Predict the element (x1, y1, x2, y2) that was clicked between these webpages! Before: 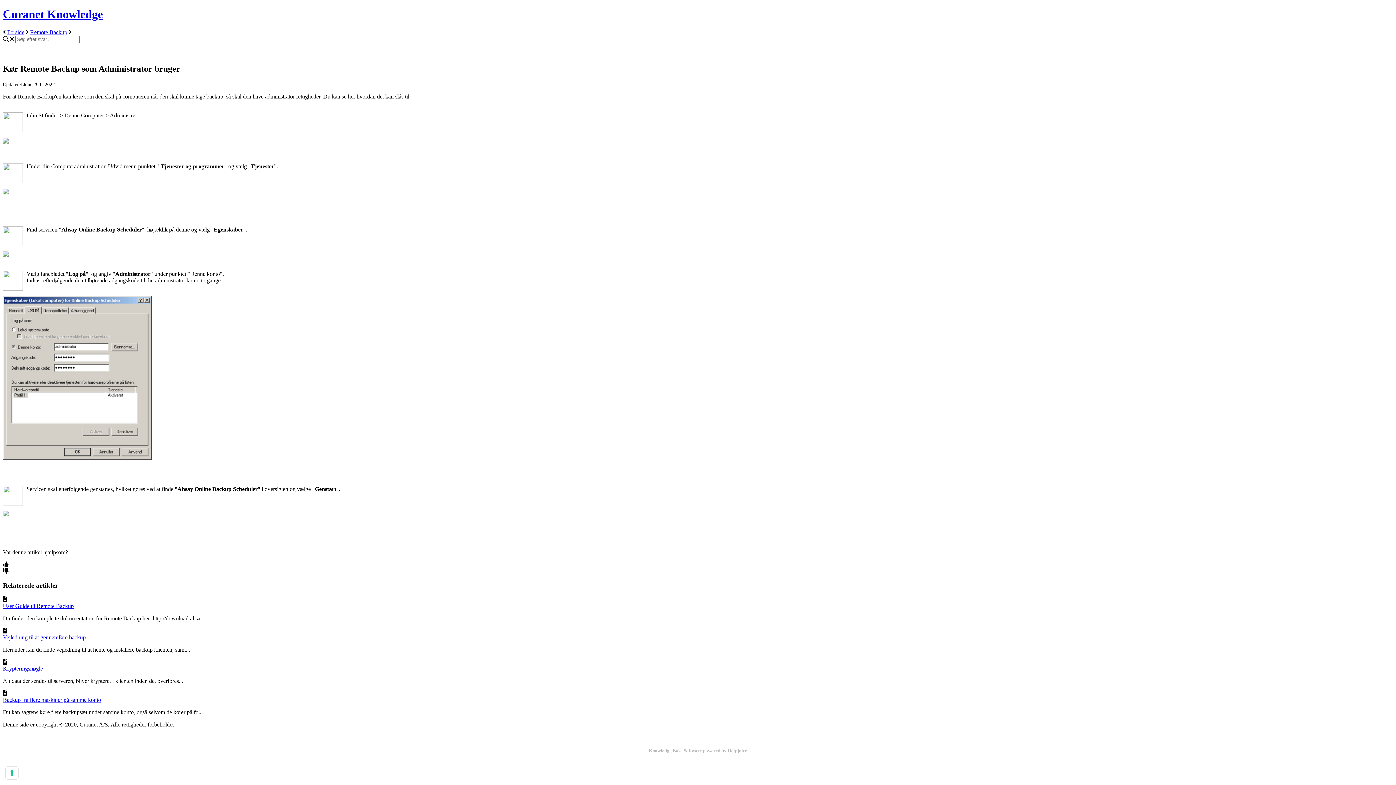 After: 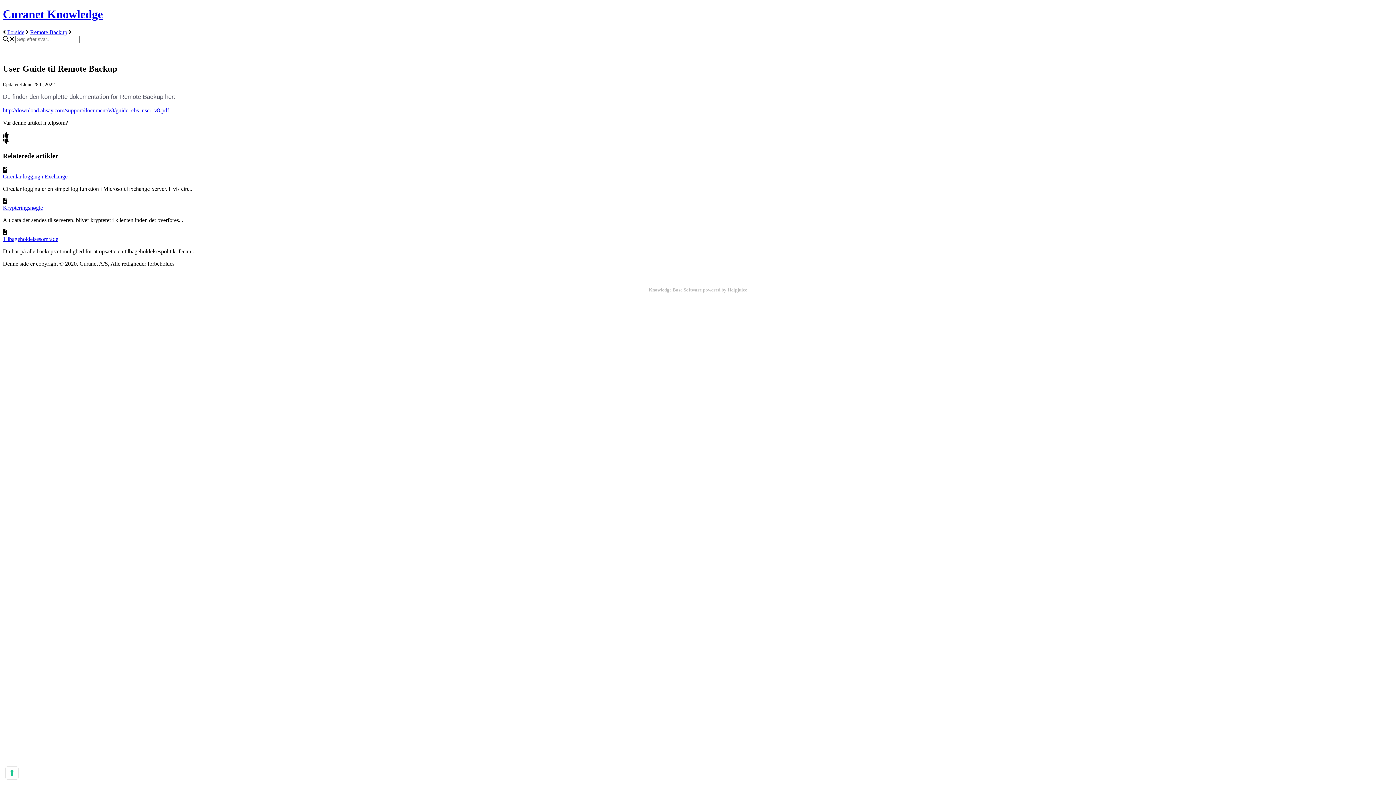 Action: label: User Guide til Remote Backup bbox: (2, 603, 73, 609)